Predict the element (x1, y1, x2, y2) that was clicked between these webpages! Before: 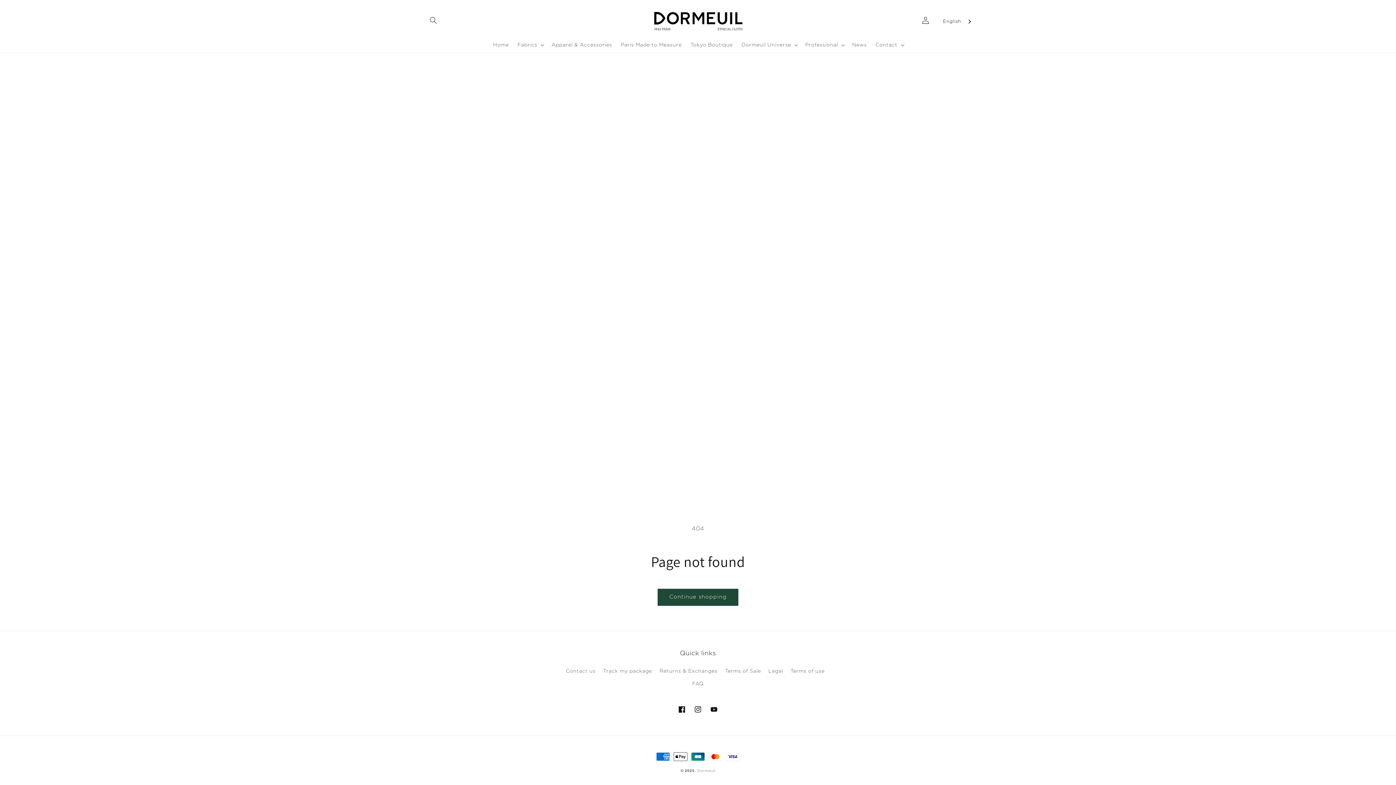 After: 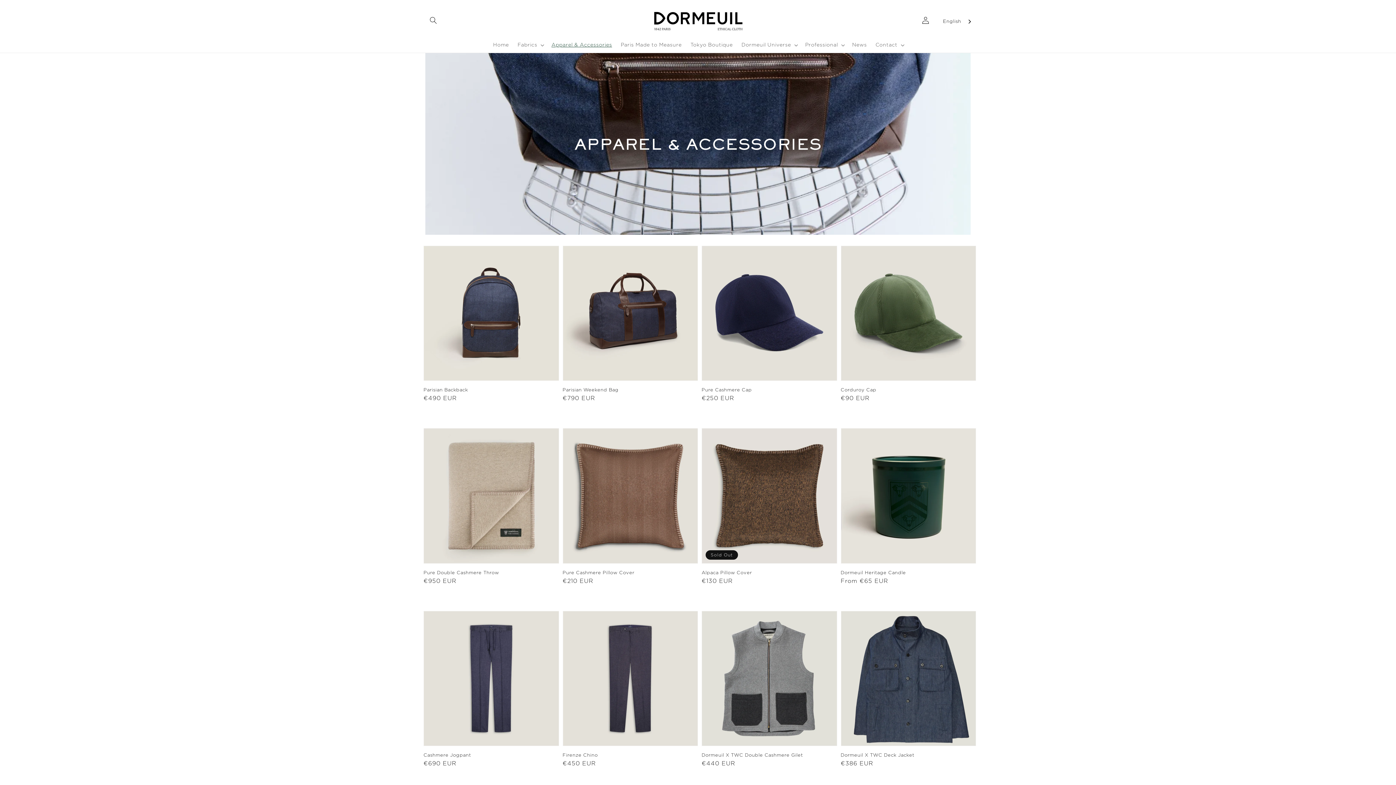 Action: label: Apparel & Accessories bbox: (547, 37, 616, 52)